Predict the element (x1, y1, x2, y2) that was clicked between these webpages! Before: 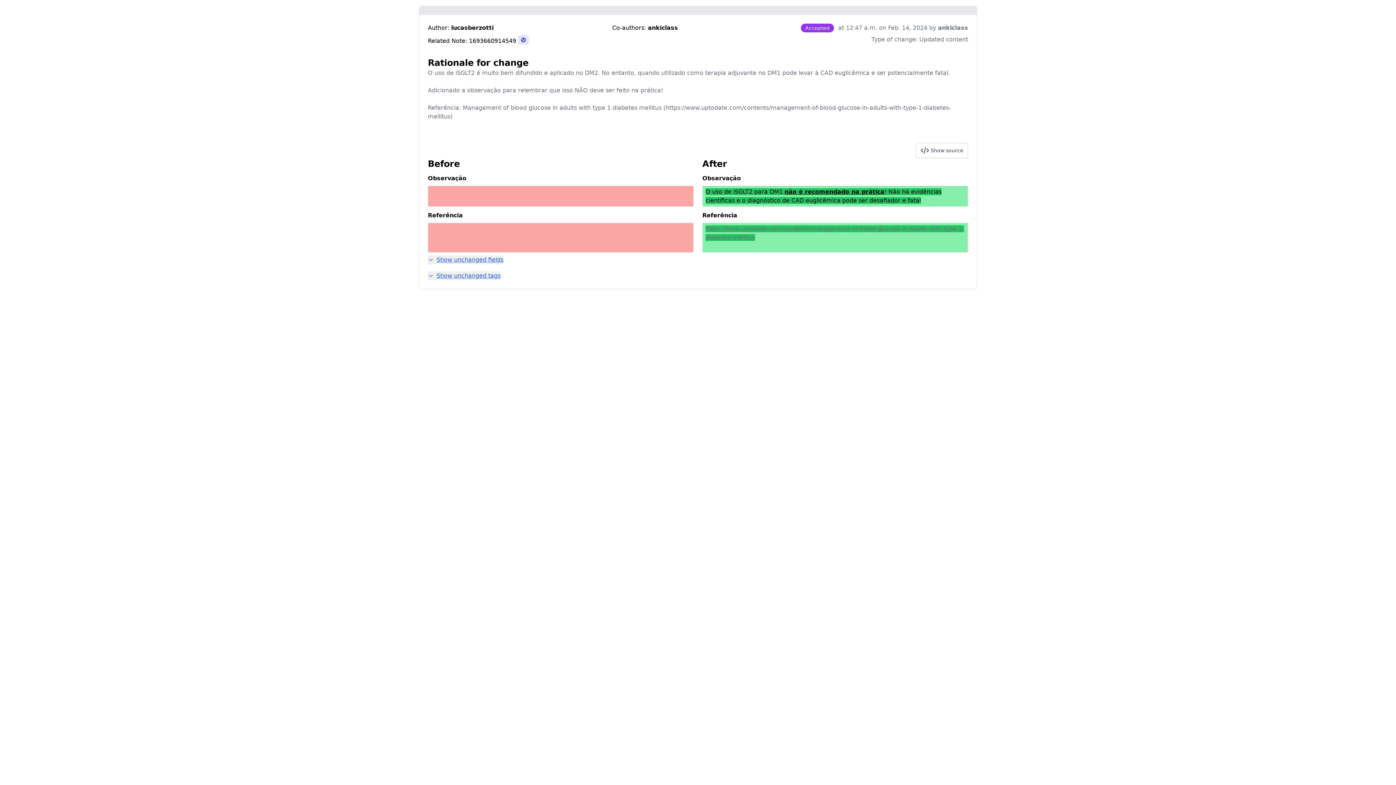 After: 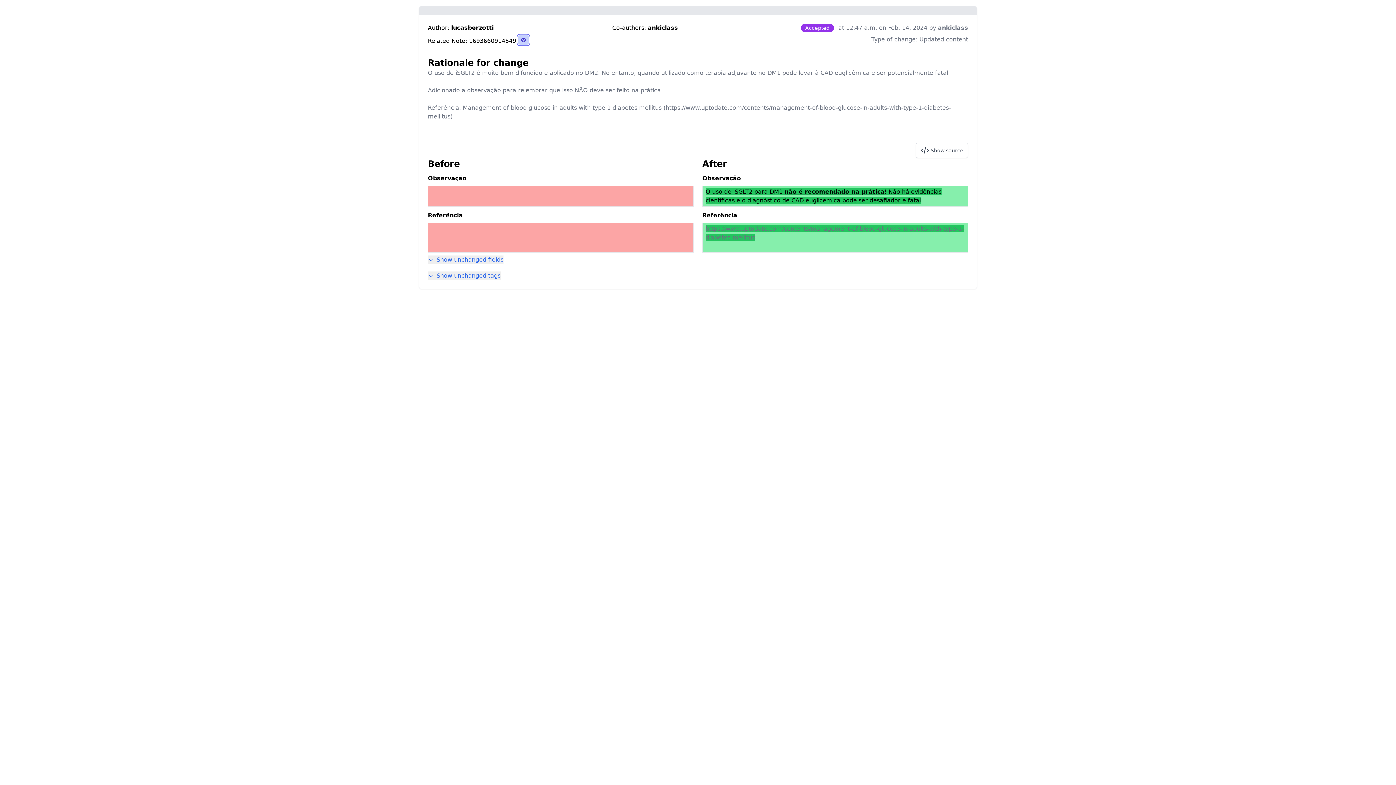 Action: bbox: (518, 35, 529, 44)